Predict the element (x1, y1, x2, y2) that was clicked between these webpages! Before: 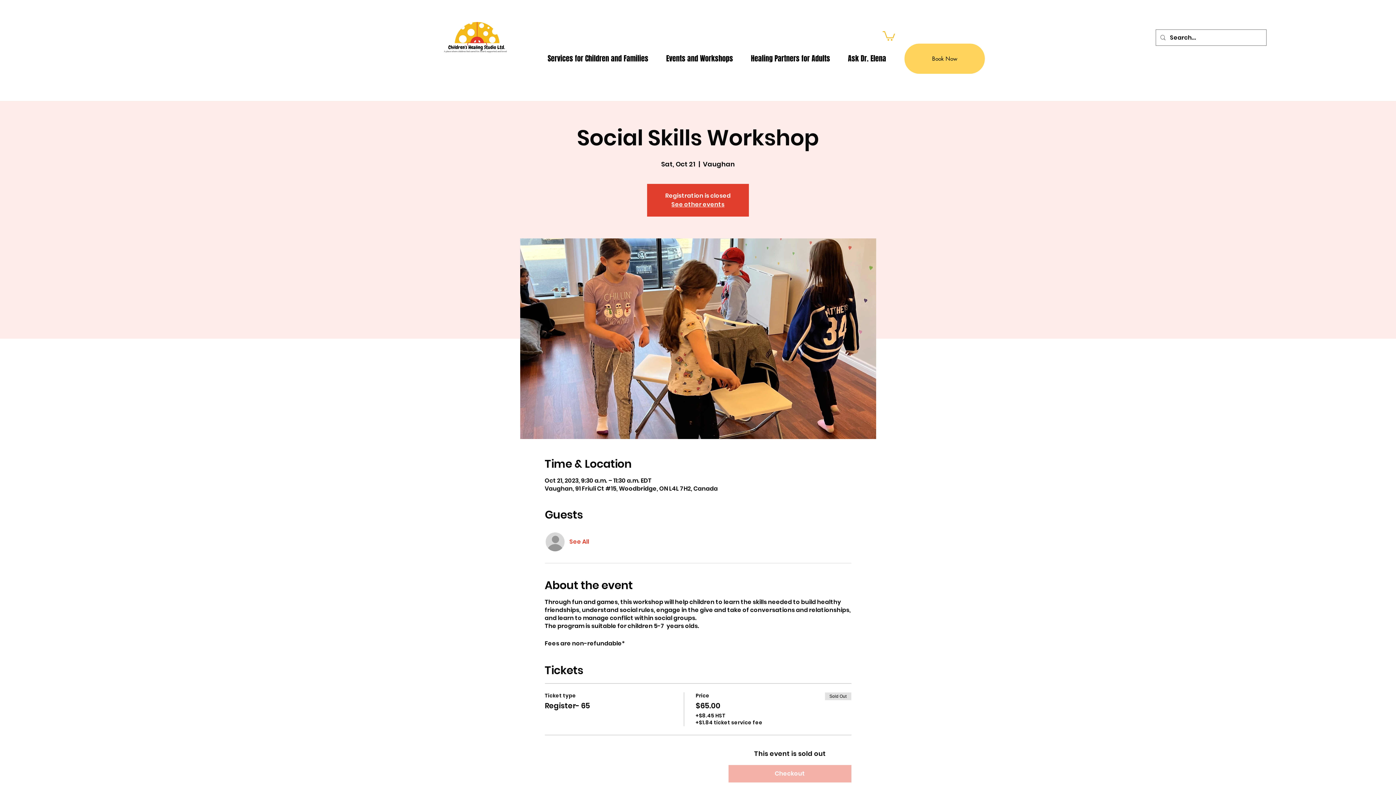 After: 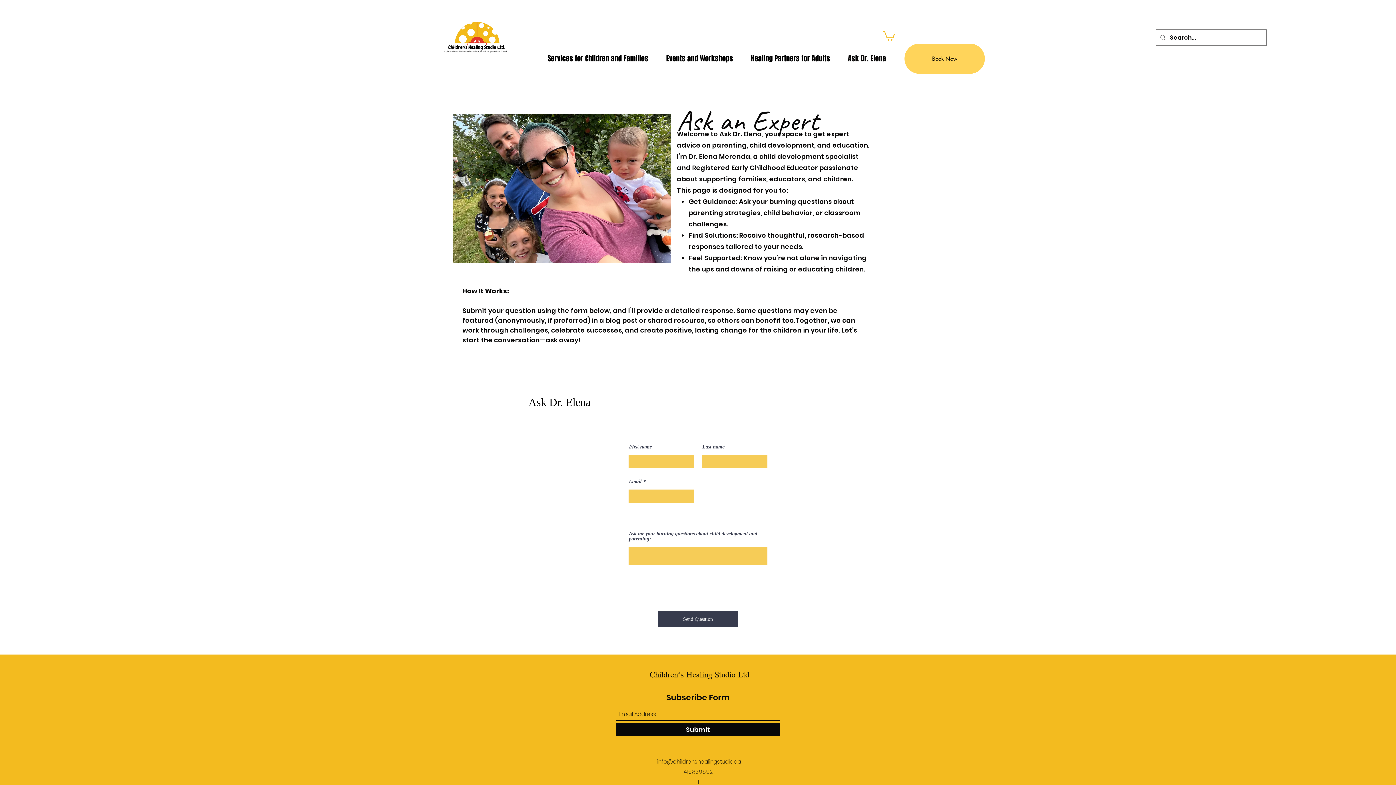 Action: label: Ask Dr. Elena bbox: (839, 43, 895, 73)